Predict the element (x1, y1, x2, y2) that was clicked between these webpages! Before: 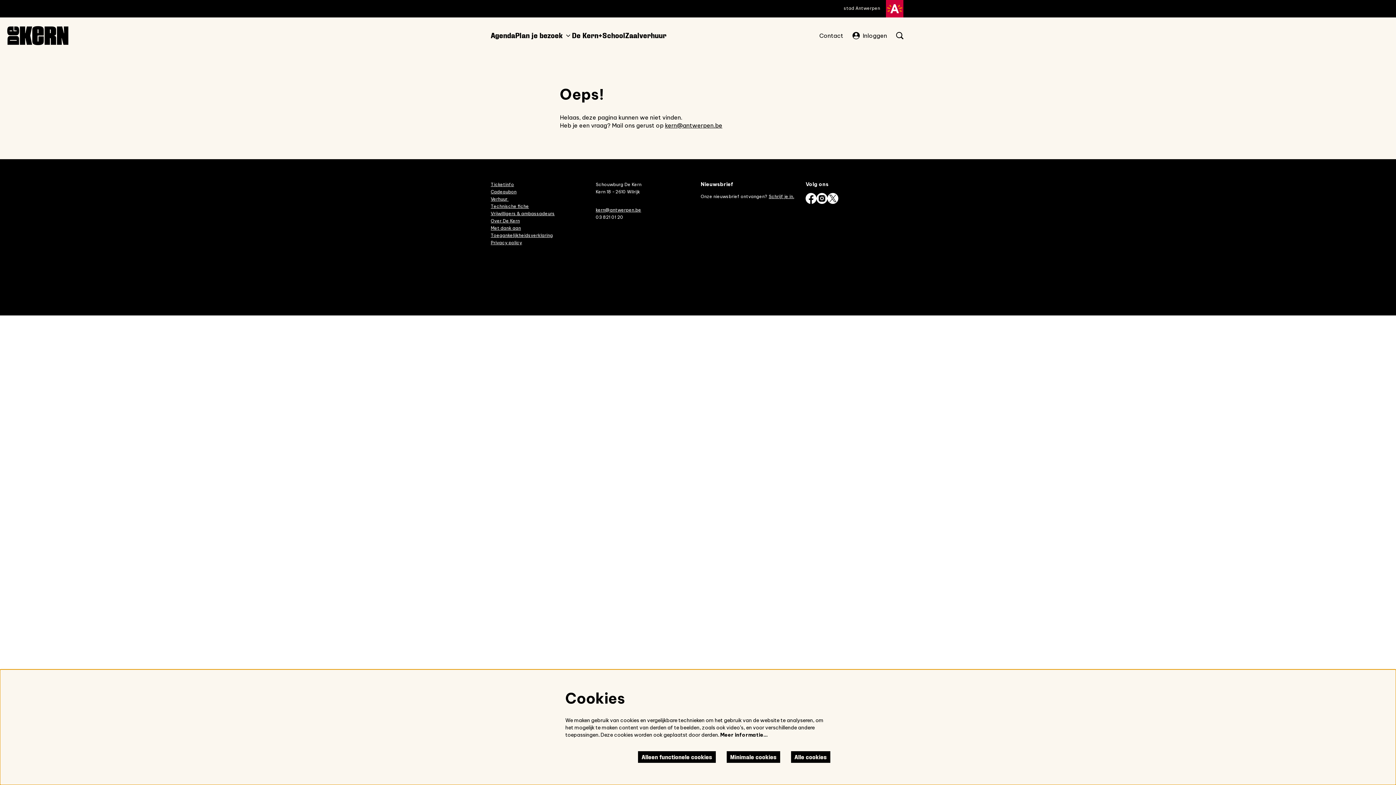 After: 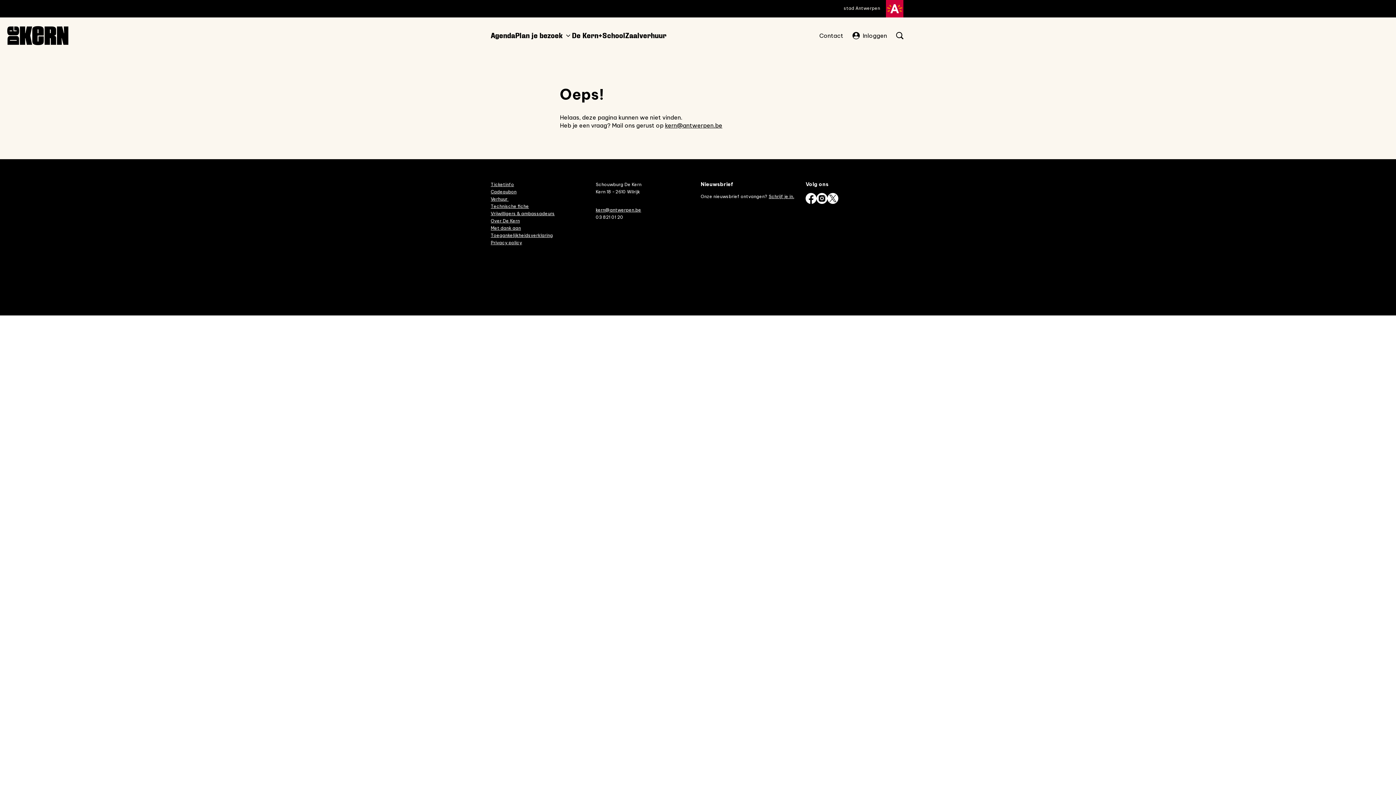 Action: label: Alleen functionele cookies bbox: (637, 751, 716, 763)